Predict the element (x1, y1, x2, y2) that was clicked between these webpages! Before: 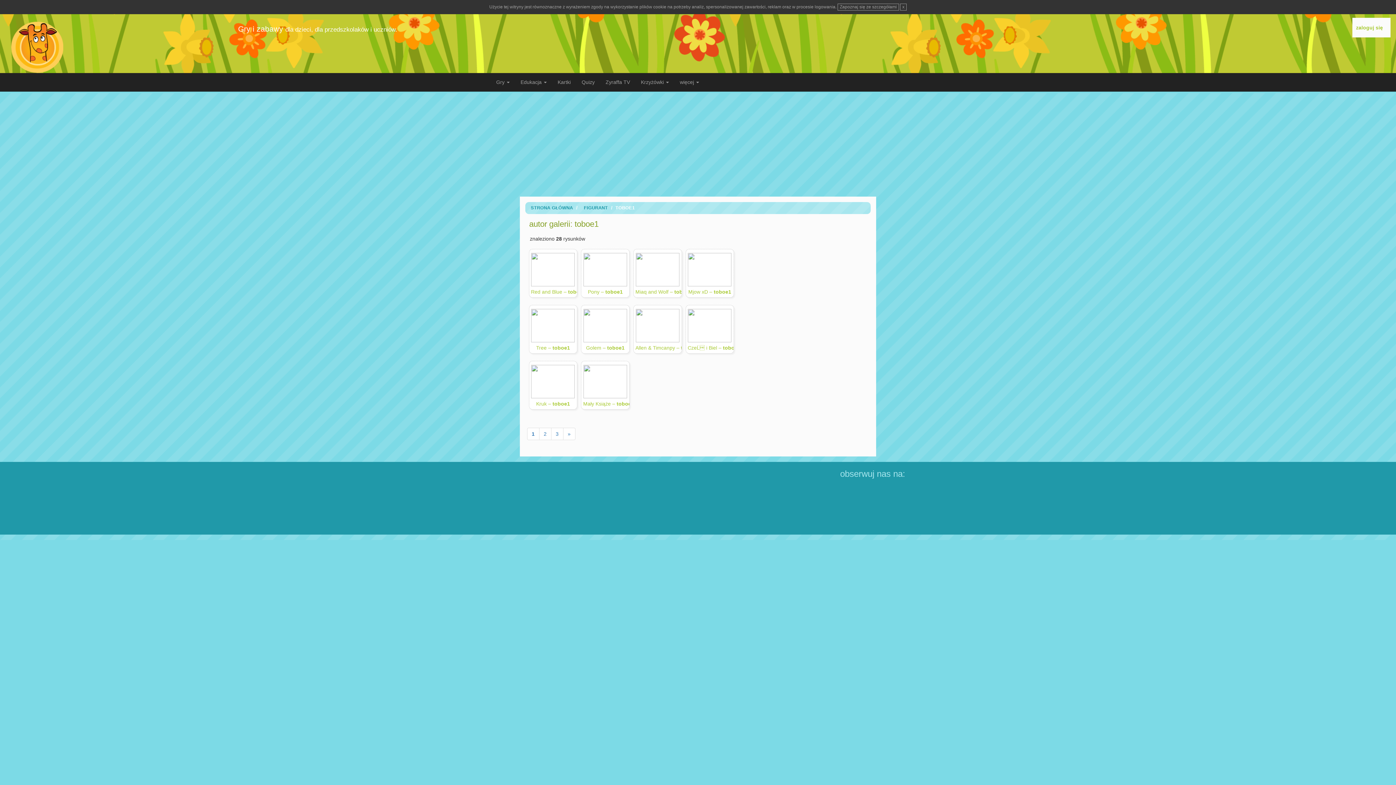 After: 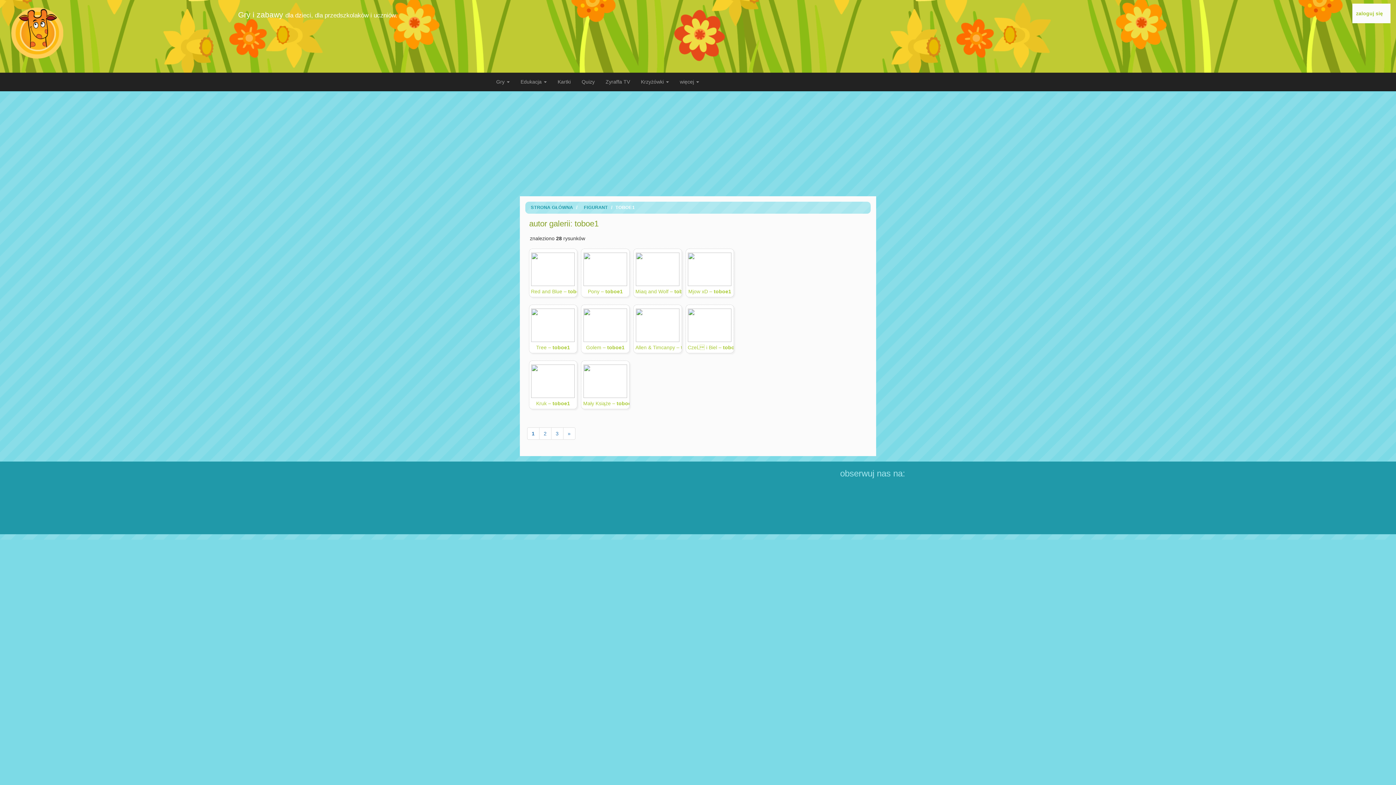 Action: bbox: (900, 3, 906, 10) label: x